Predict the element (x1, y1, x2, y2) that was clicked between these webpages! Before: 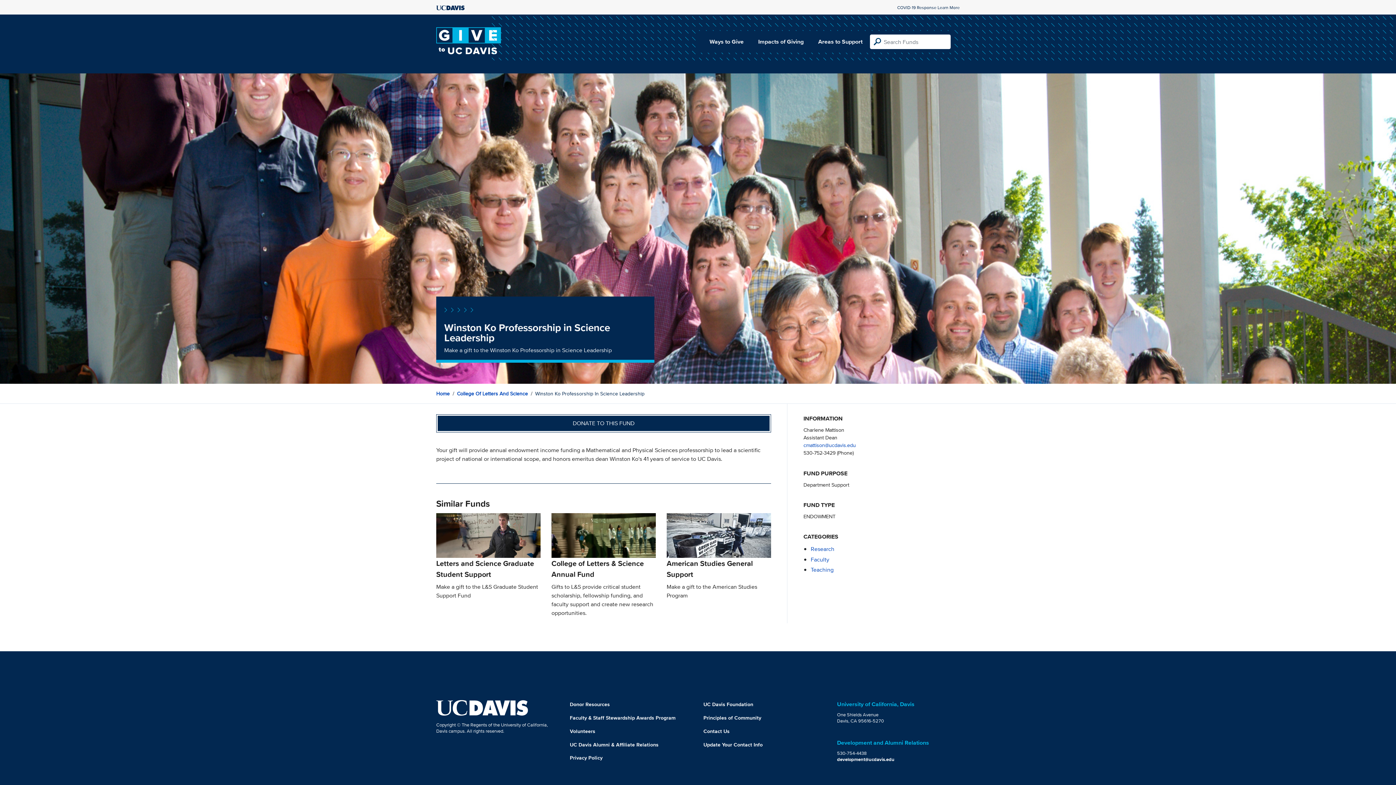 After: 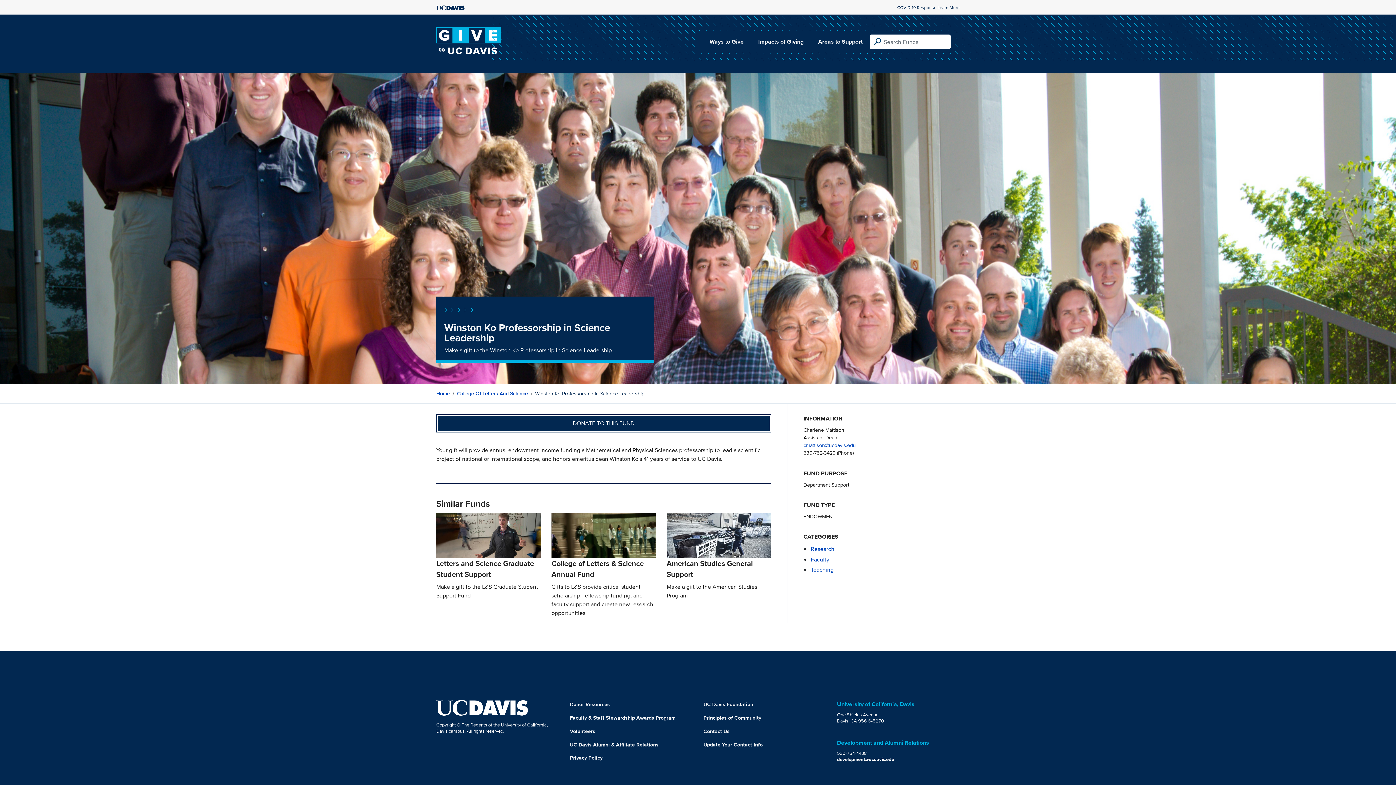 Action: bbox: (703, 741, 762, 748) label: Update Your Contact Info